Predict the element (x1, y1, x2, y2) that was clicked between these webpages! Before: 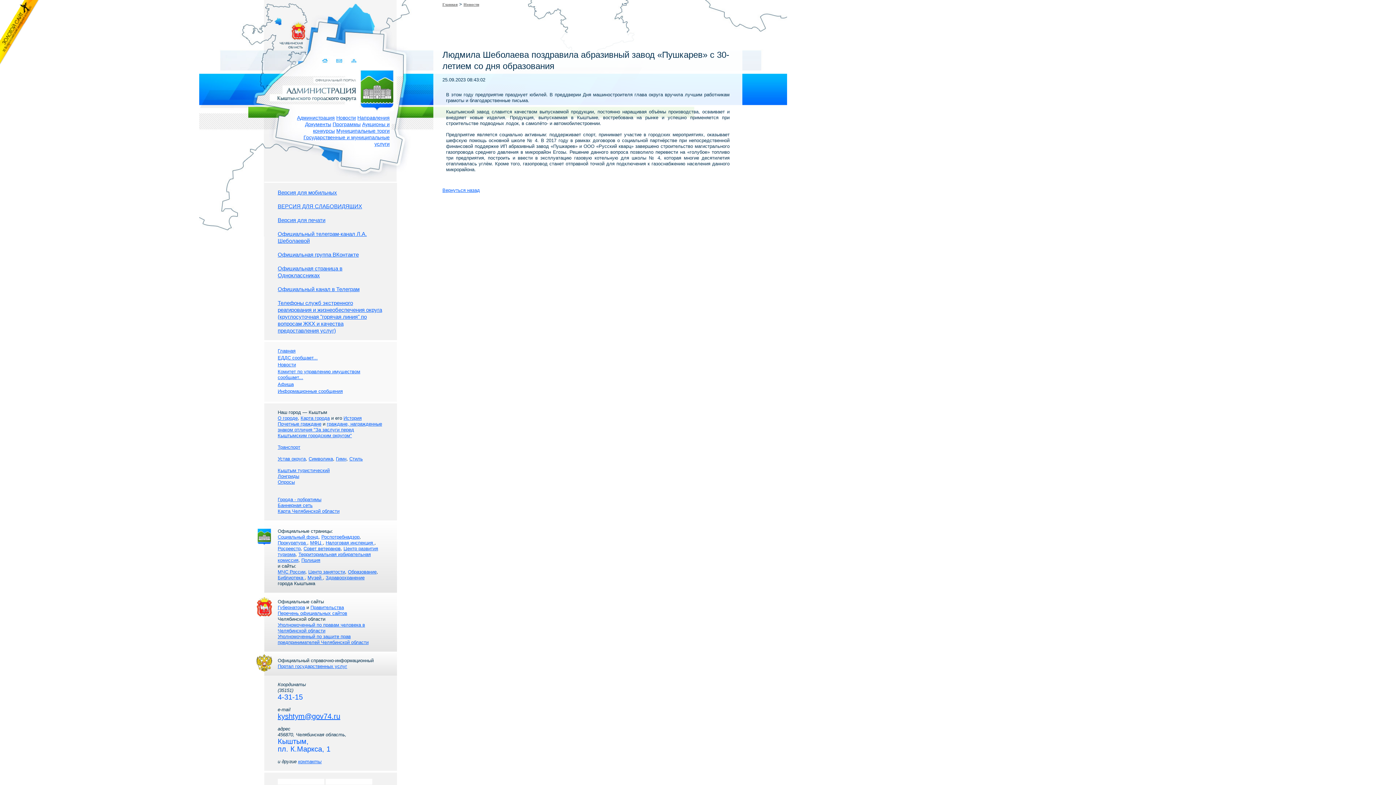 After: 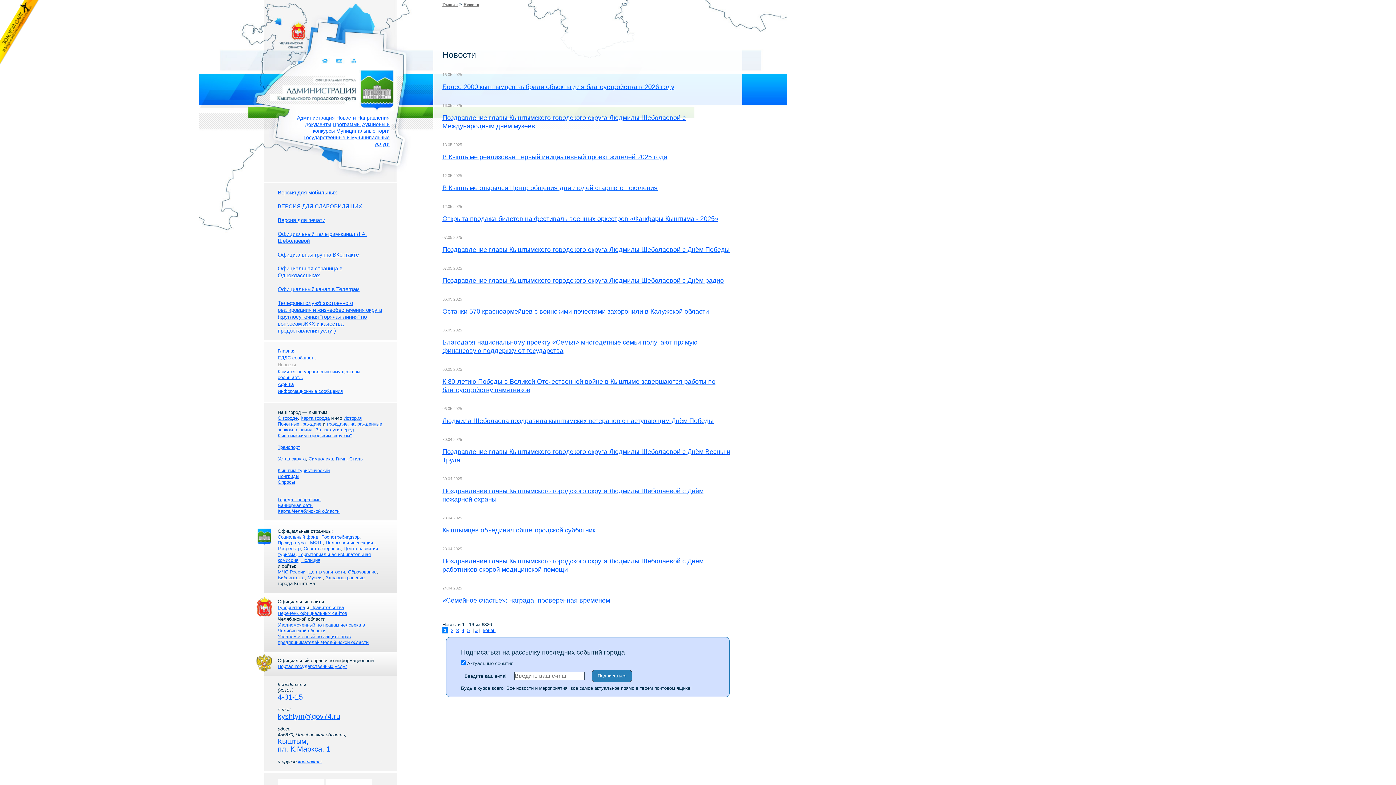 Action: bbox: (463, 2, 479, 6) label: Новости